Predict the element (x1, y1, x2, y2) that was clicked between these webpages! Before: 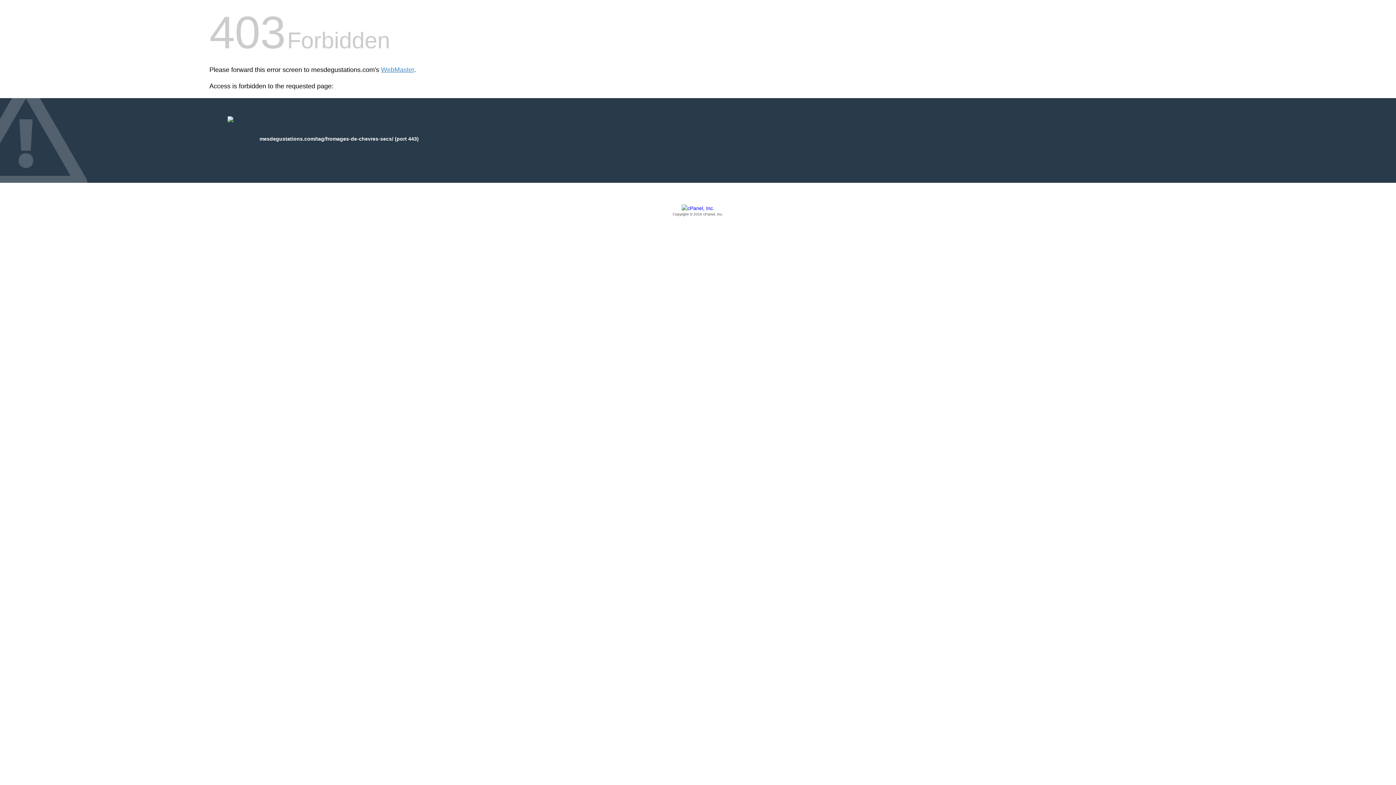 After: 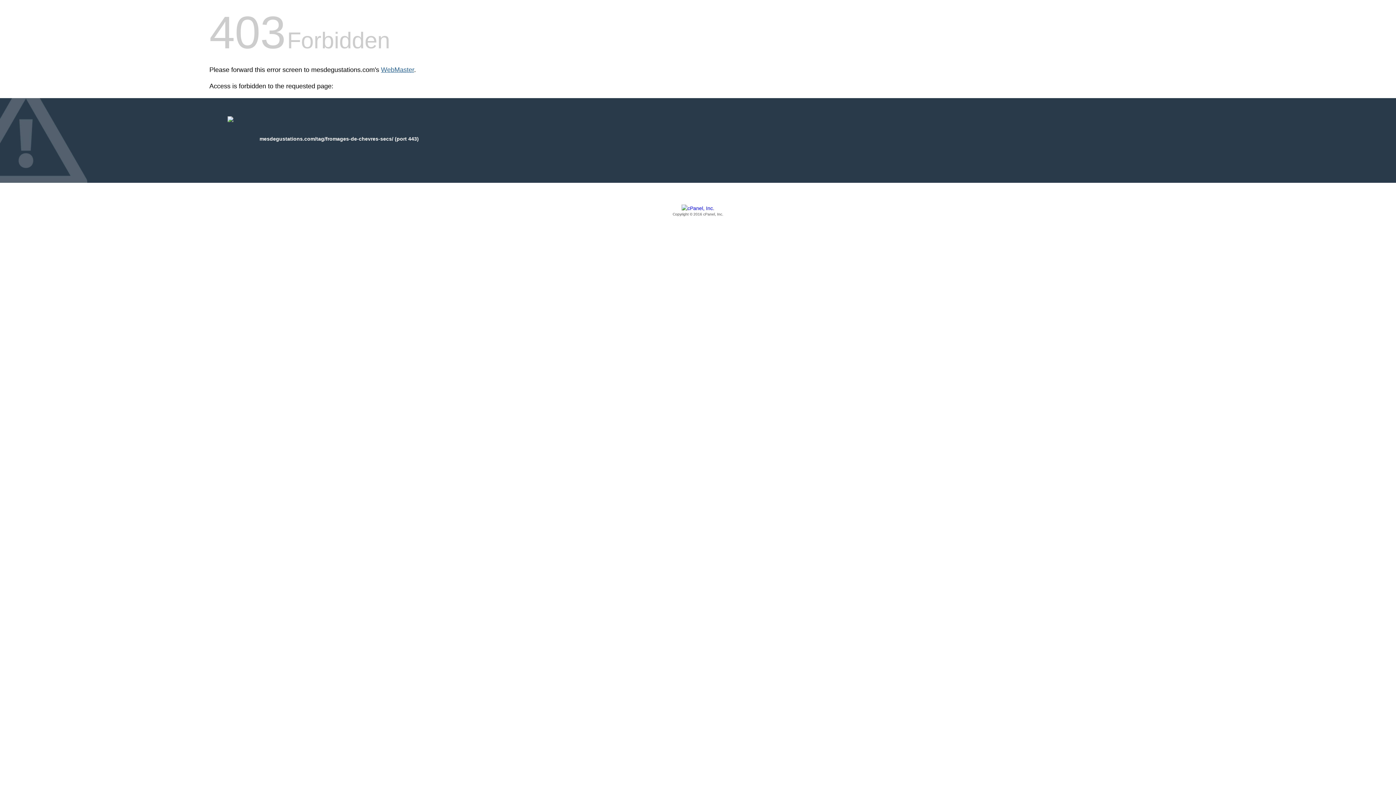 Action: label: WebMaster bbox: (381, 66, 414, 73)